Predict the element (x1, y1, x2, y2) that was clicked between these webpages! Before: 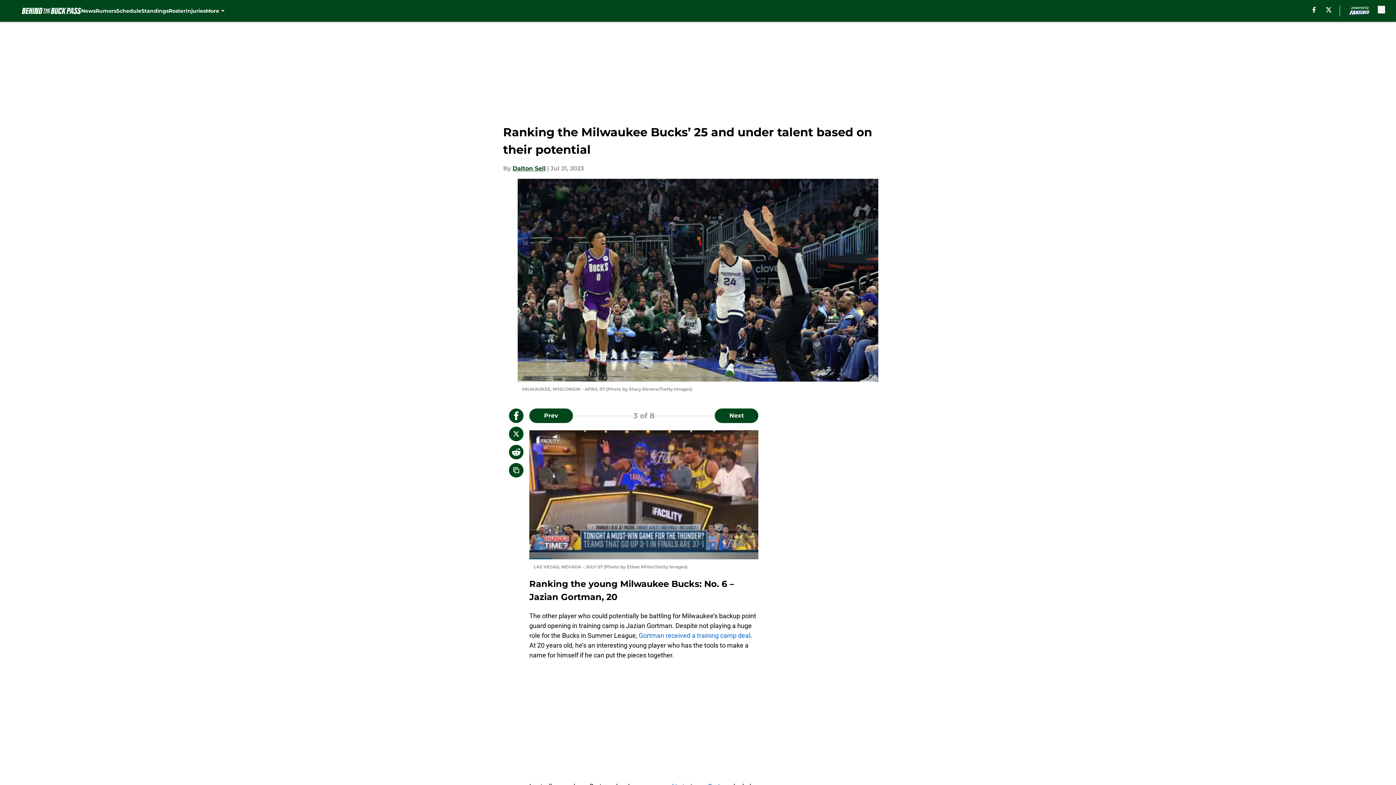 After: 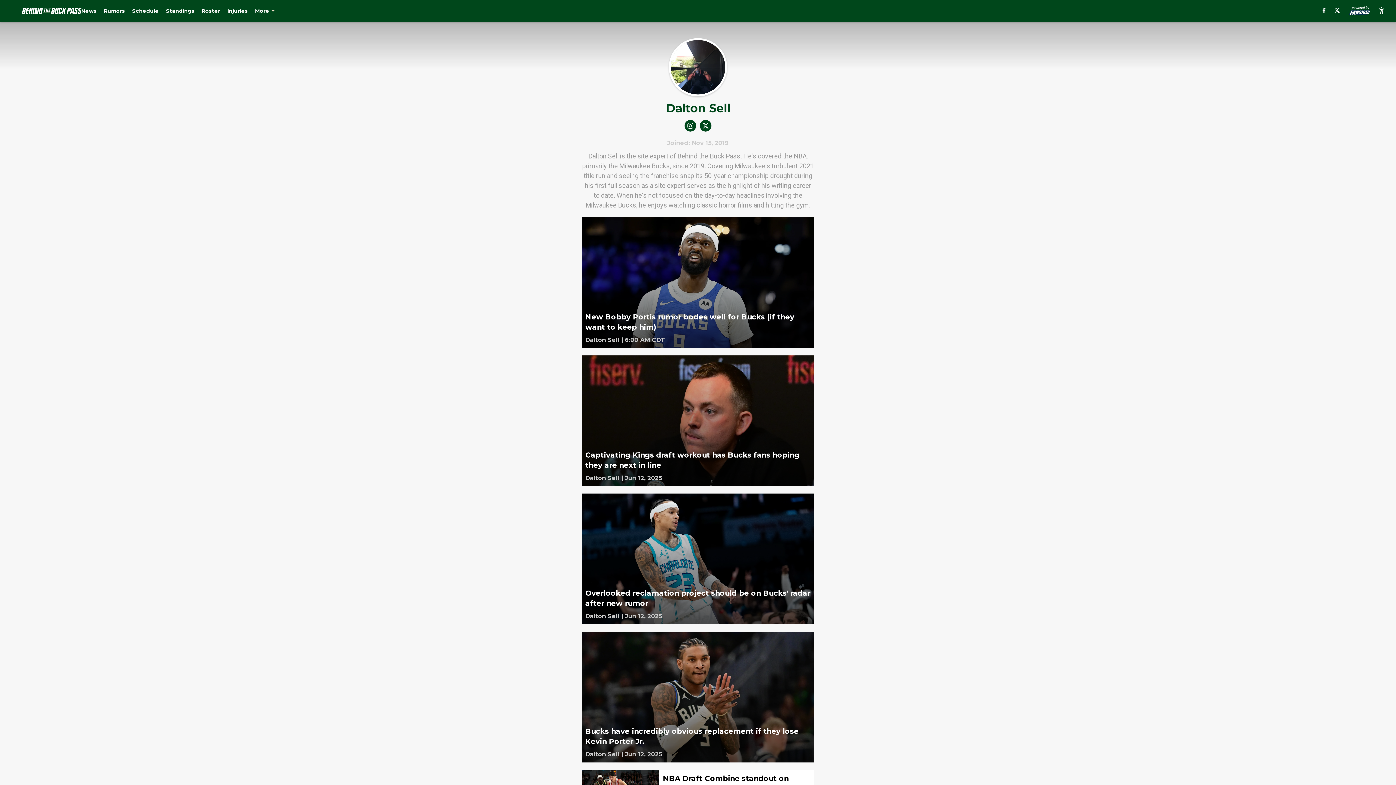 Action: bbox: (512, 164, 545, 173) label: Dalton Sell